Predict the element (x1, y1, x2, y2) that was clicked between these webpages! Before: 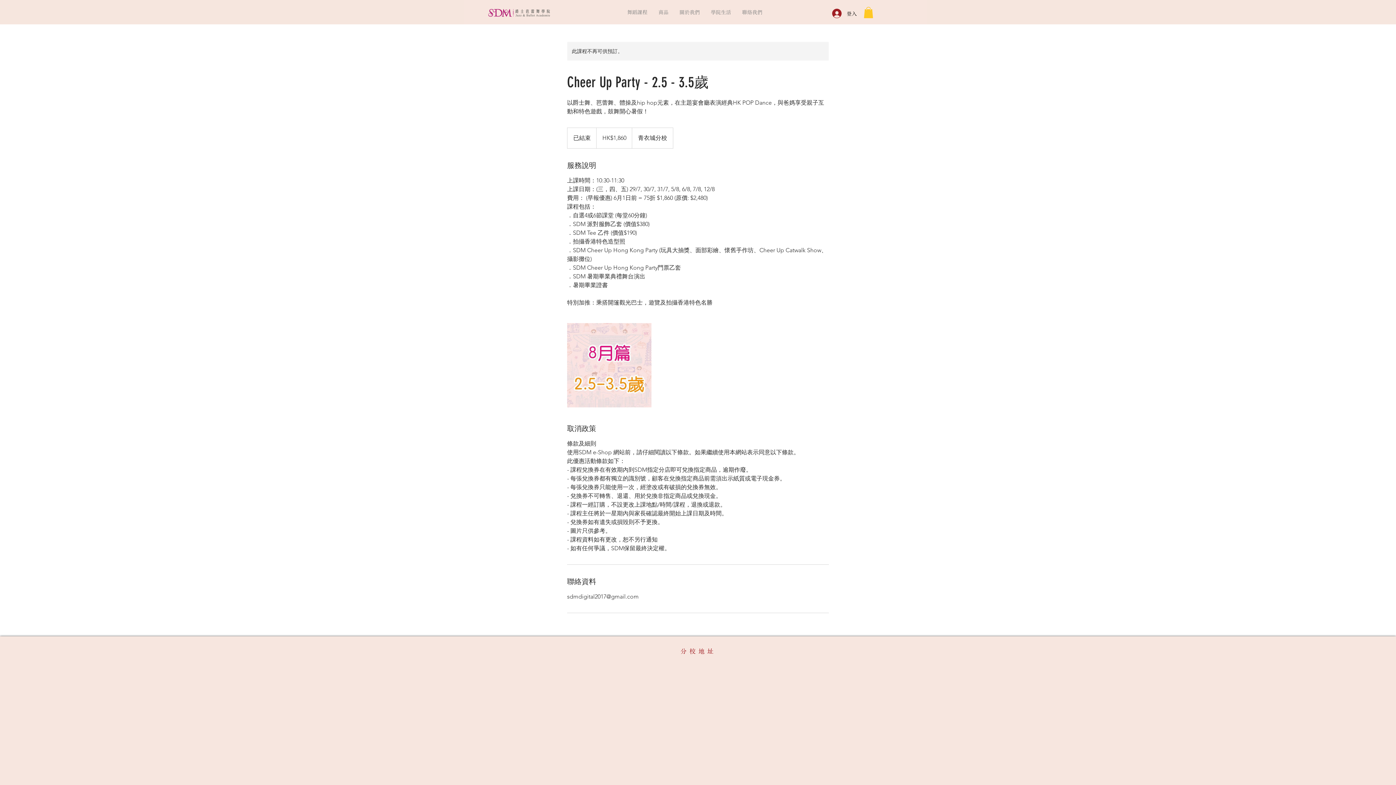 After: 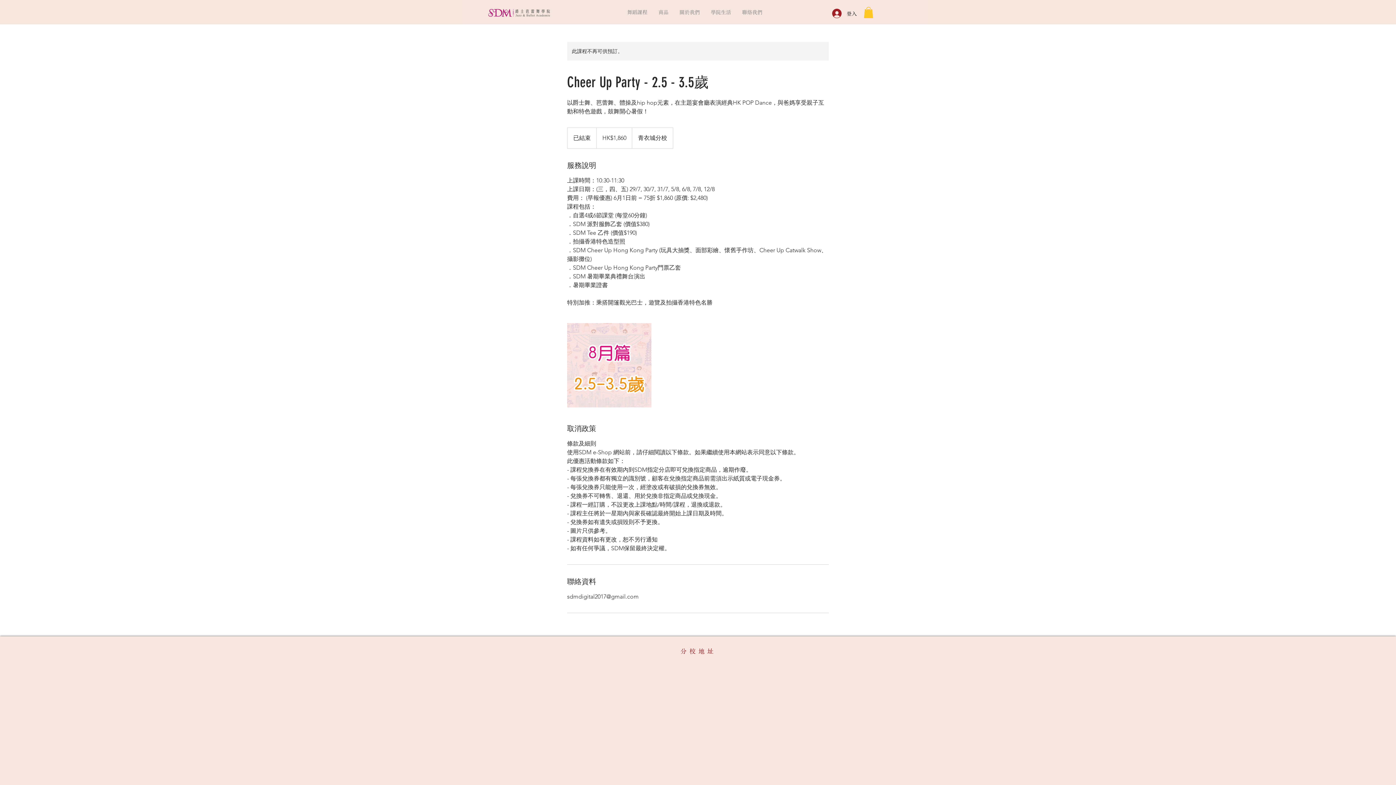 Action: bbox: (621, 6, 653, 17) label: 舞蹈課程